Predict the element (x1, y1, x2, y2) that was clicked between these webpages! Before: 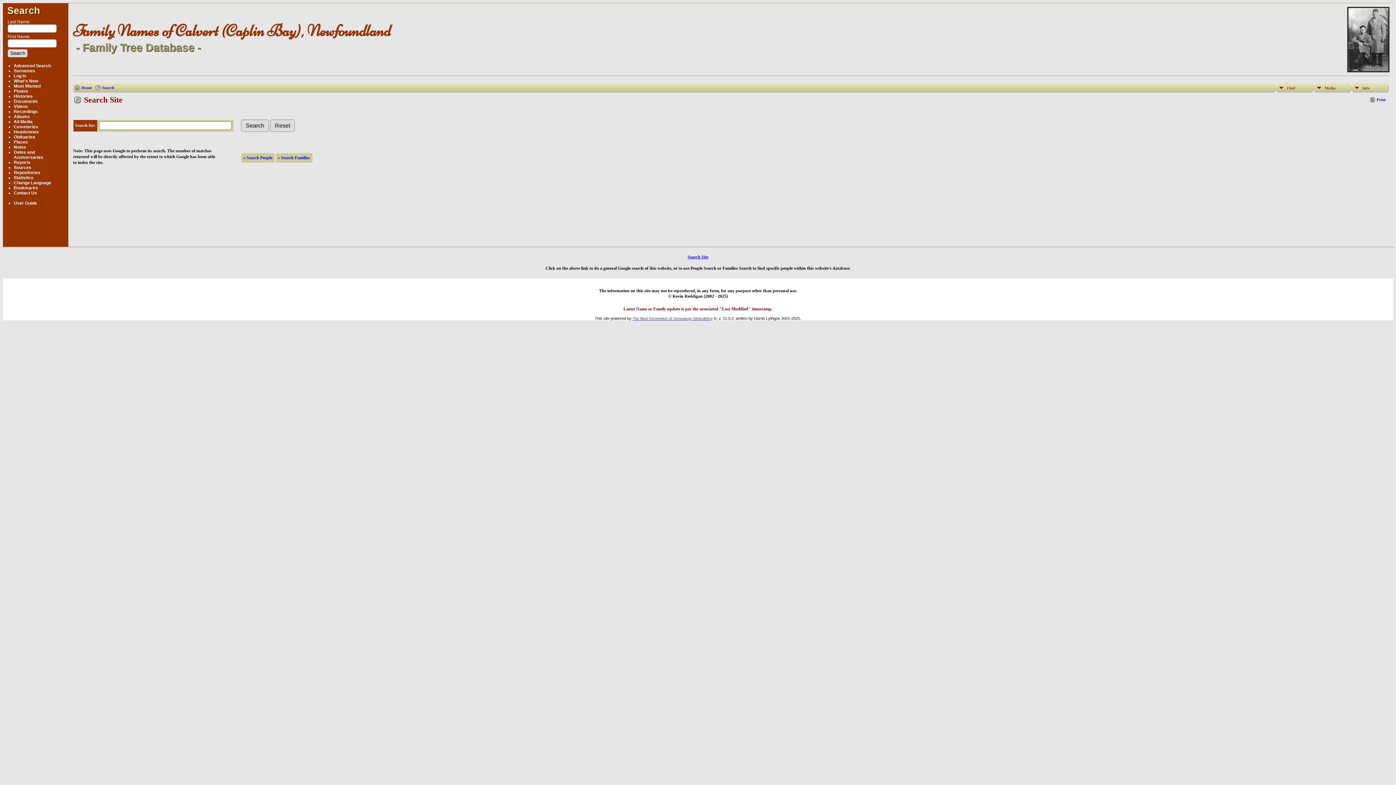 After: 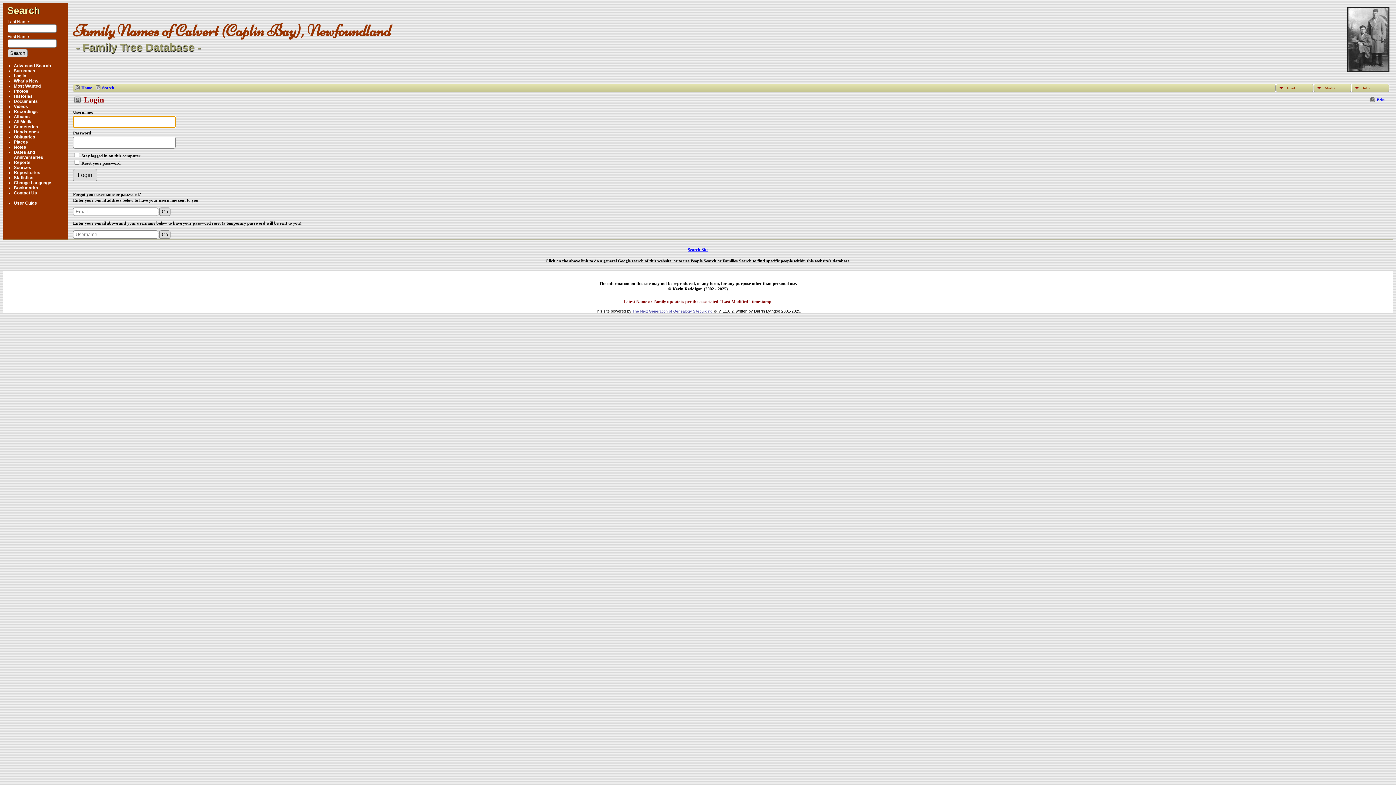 Action: bbox: (13, 73, 26, 78) label: Log In